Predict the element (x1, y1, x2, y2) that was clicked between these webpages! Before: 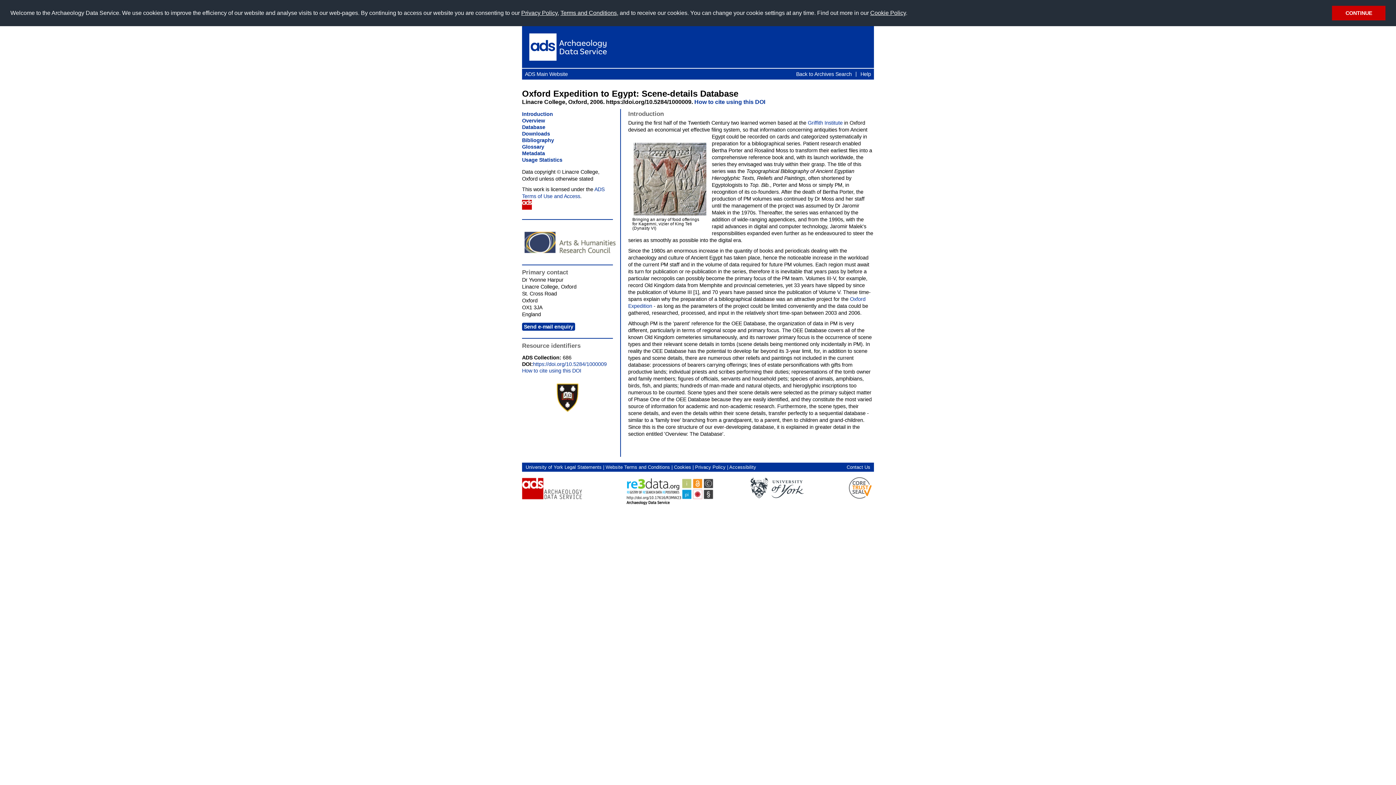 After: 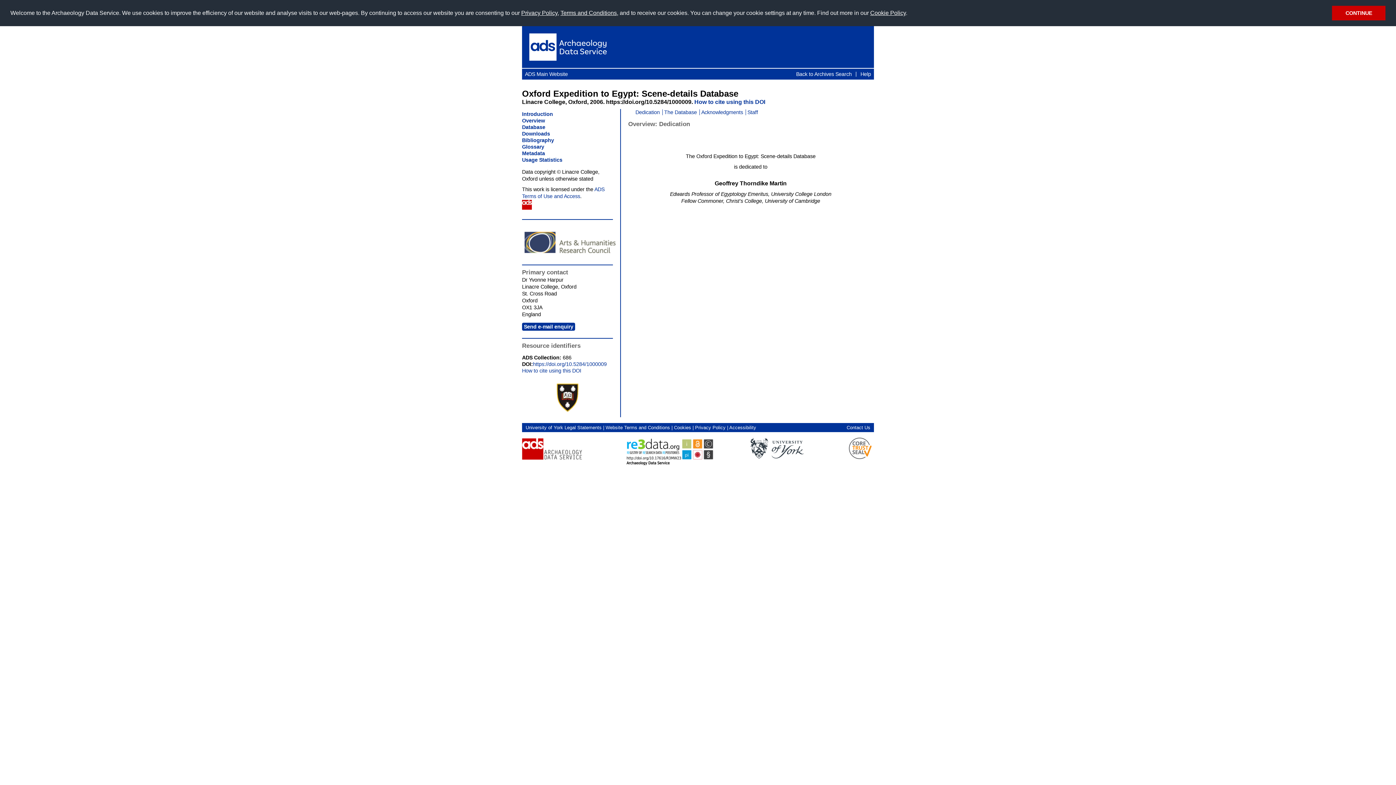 Action: label: Overview bbox: (522, 117, 545, 123)